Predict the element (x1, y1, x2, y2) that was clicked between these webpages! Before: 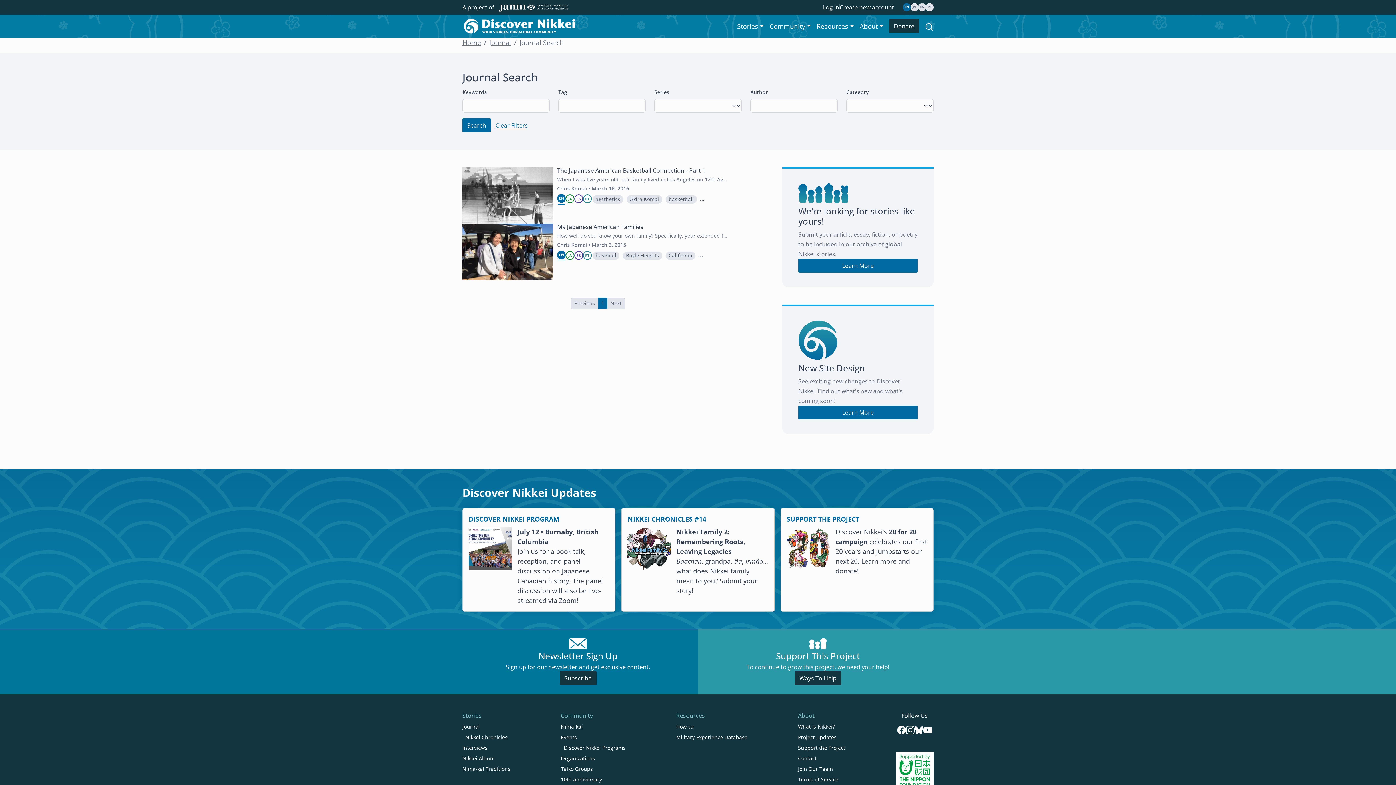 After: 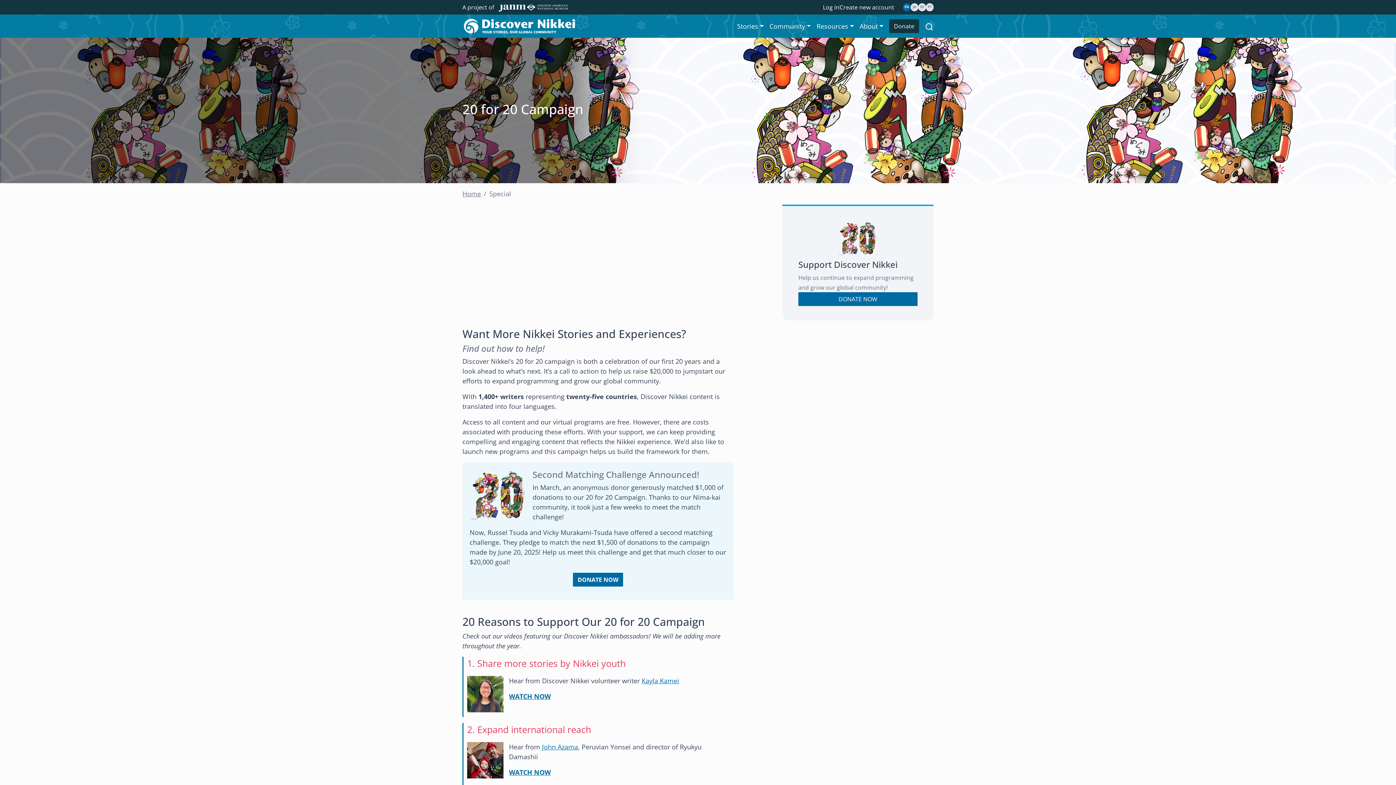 Action: label: SUPPORT THE PROJECT bbox: (786, 515, 859, 523)